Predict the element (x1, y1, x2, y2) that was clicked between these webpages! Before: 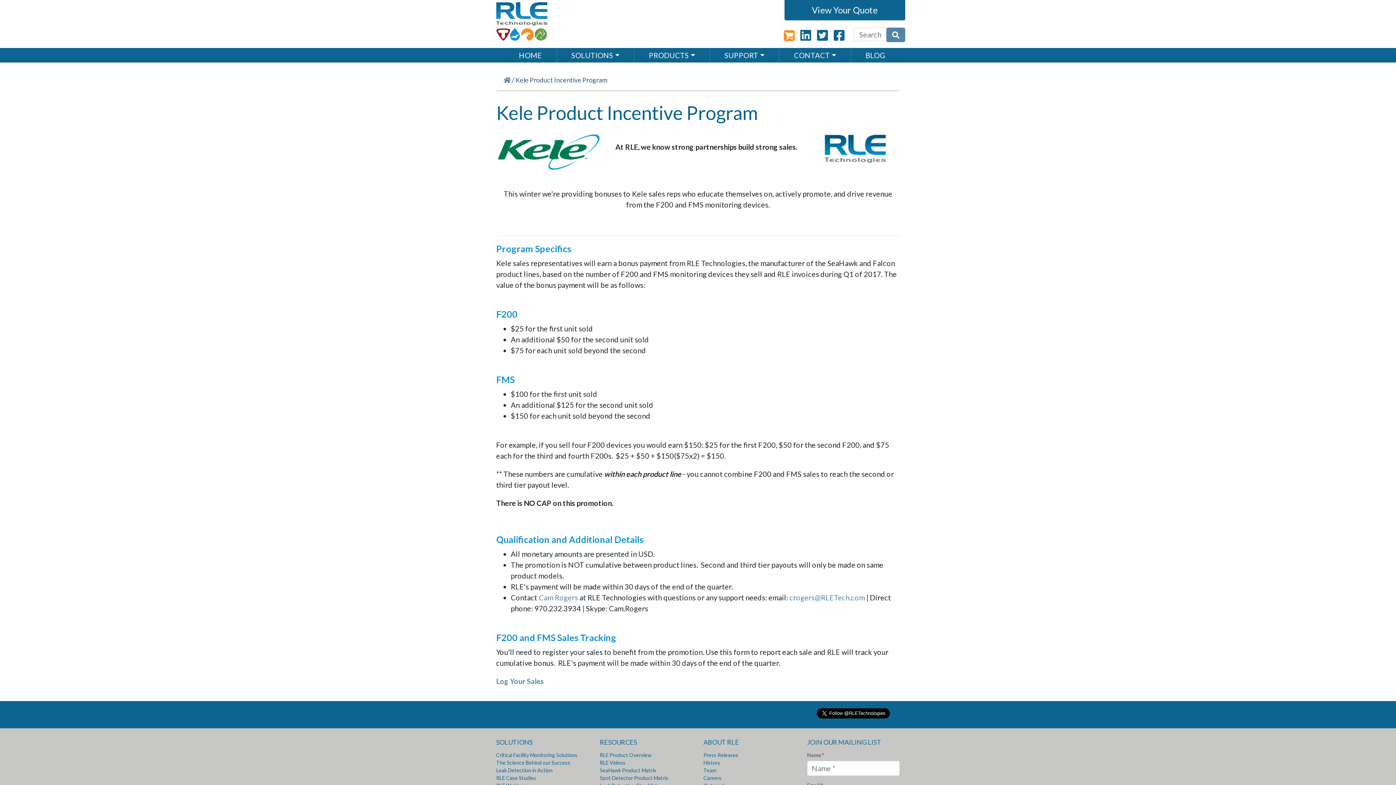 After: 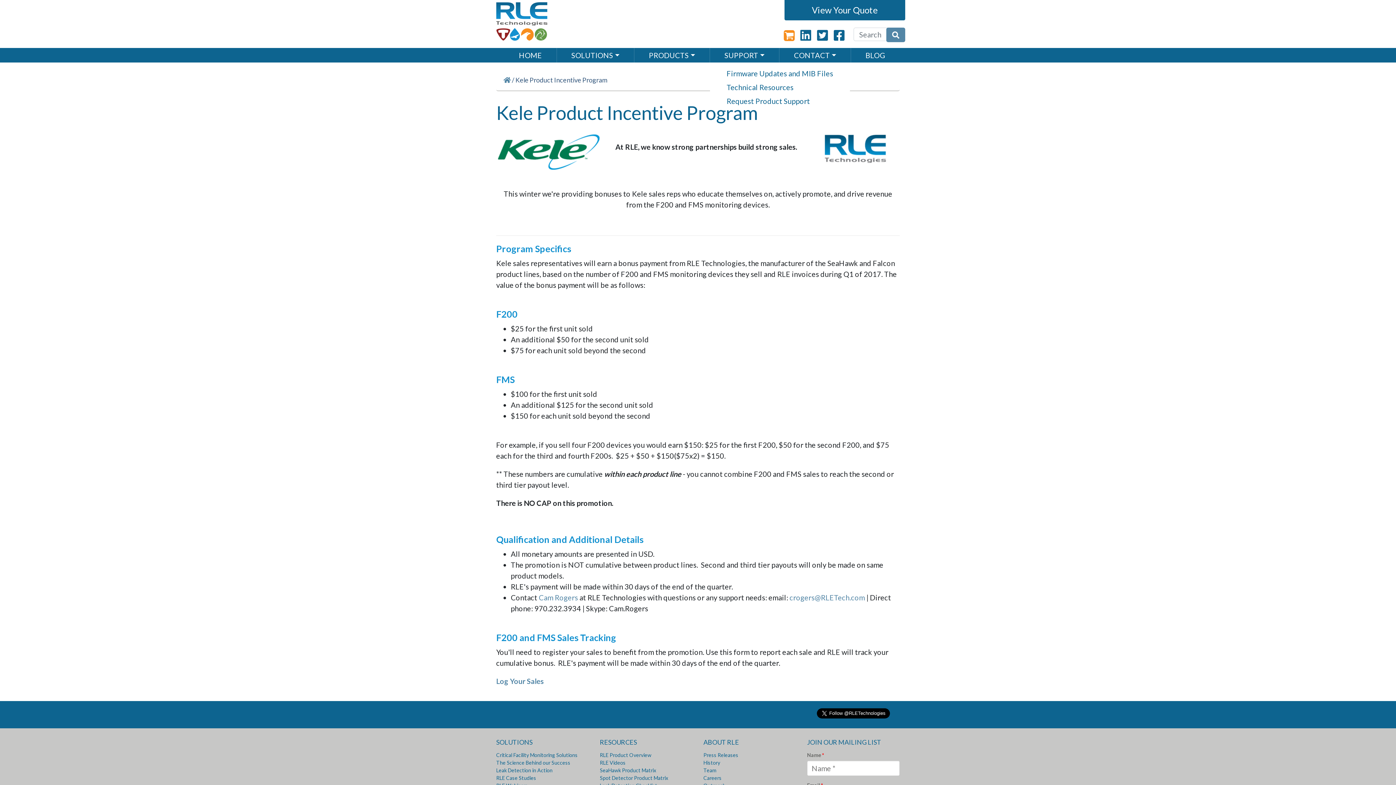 Action: label: SUPPORT bbox: (710, 48, 779, 62)